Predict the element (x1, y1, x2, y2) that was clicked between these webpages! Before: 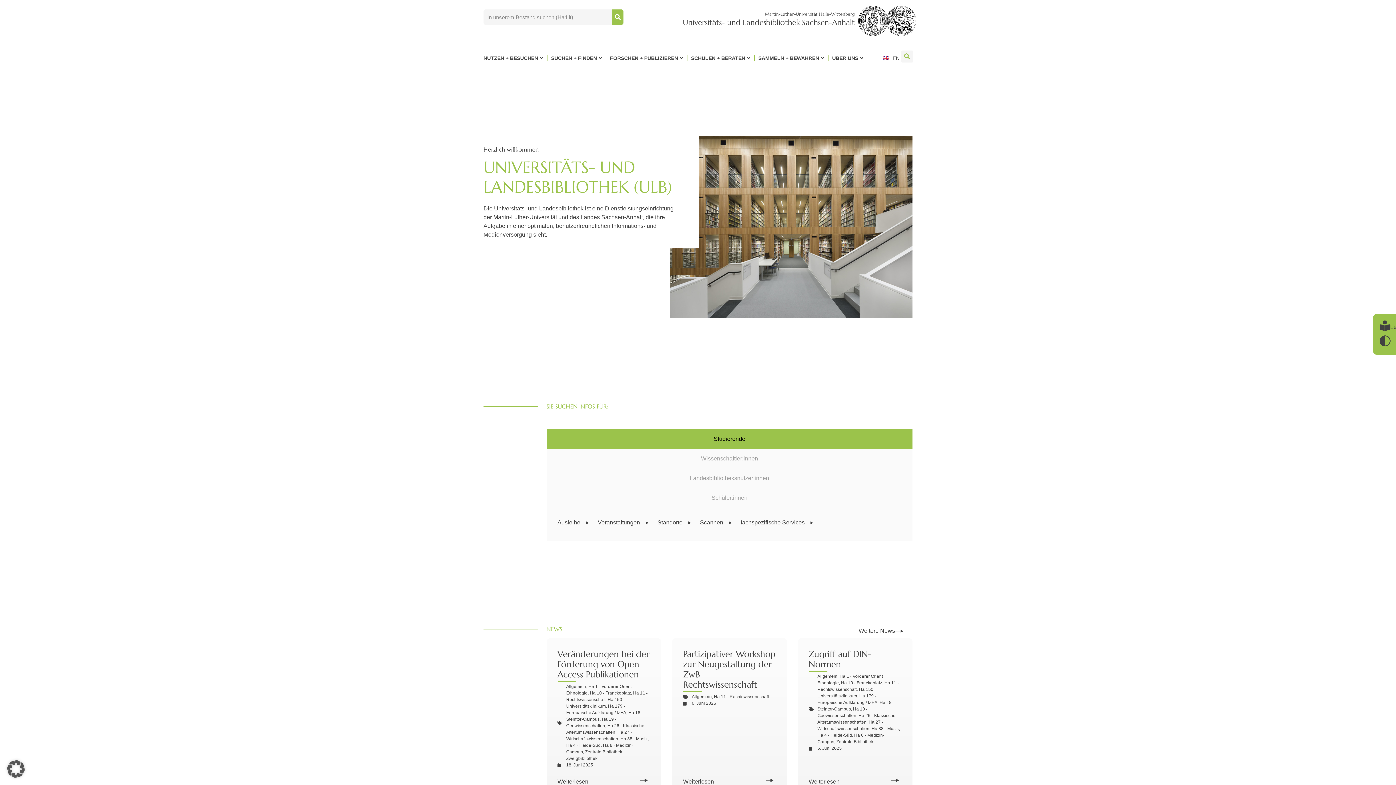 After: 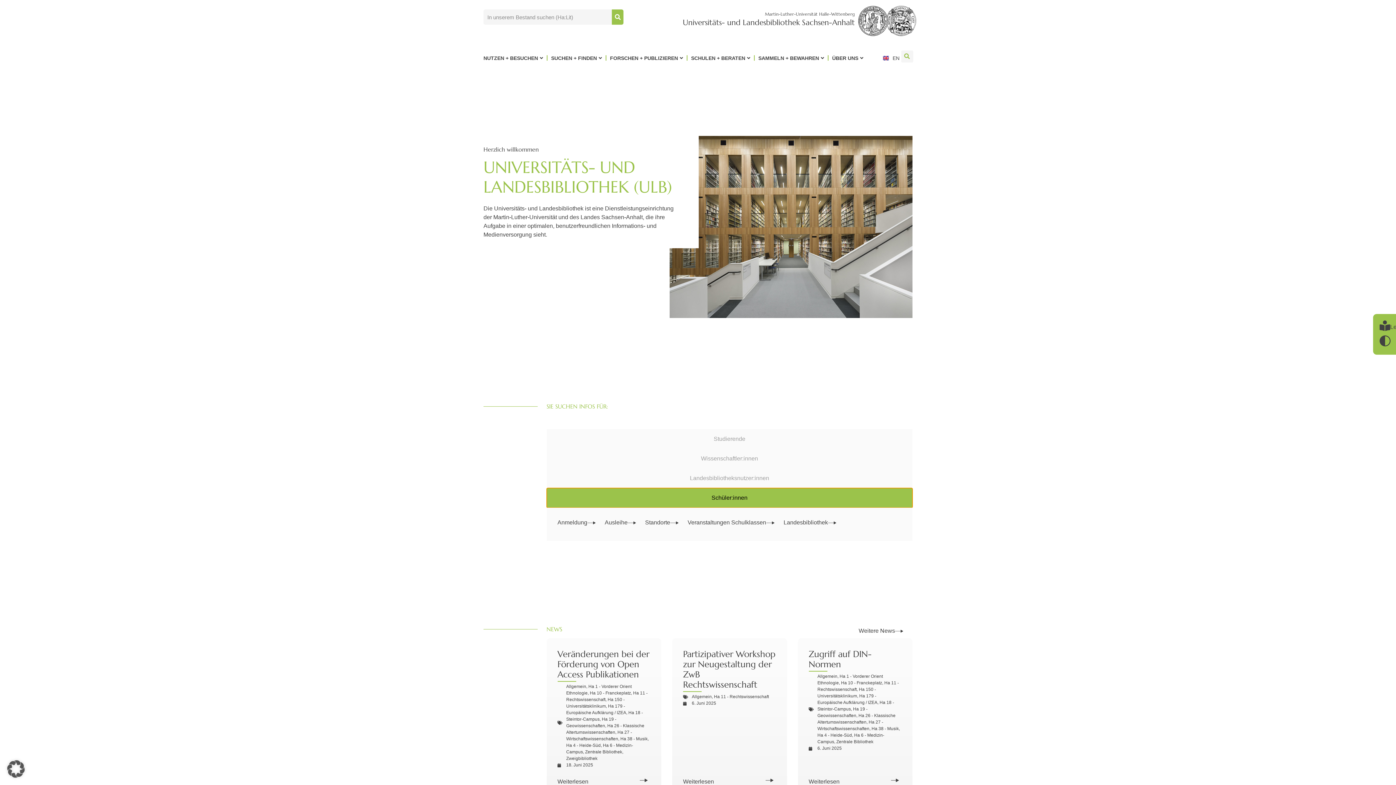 Action: label: Schüler:innen bbox: (546, 488, 912, 508)